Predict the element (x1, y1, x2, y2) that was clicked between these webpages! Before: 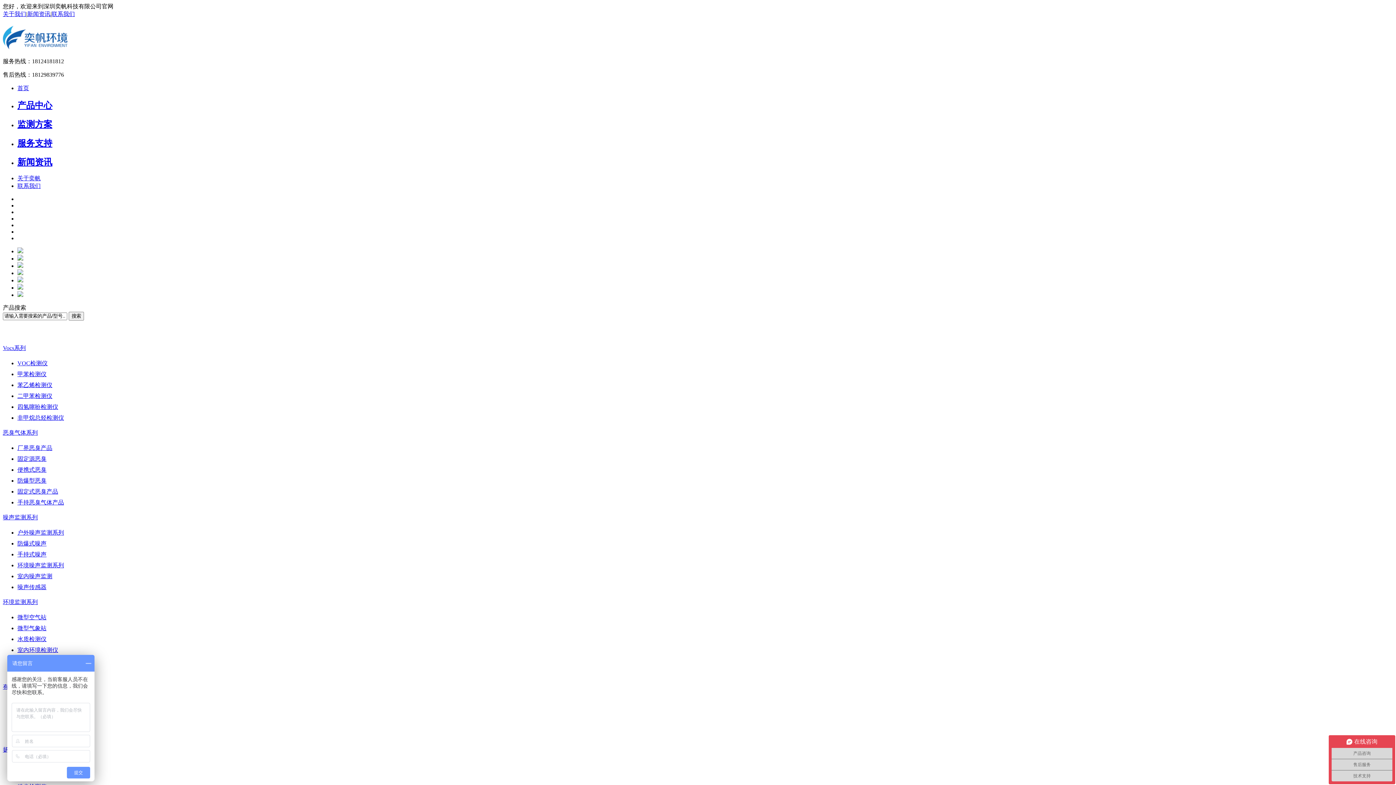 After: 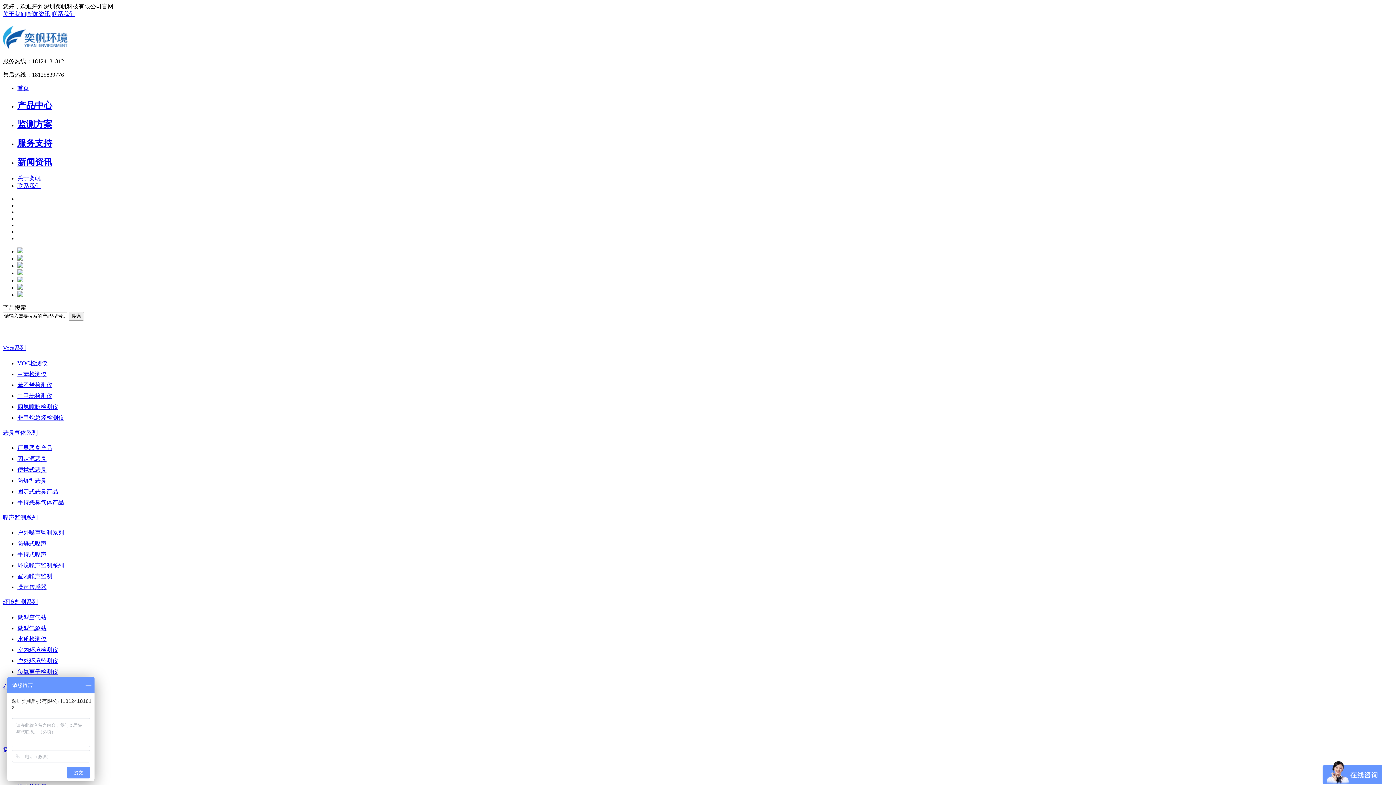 Action: label: 产品中心 bbox: (17, 100, 52, 110)